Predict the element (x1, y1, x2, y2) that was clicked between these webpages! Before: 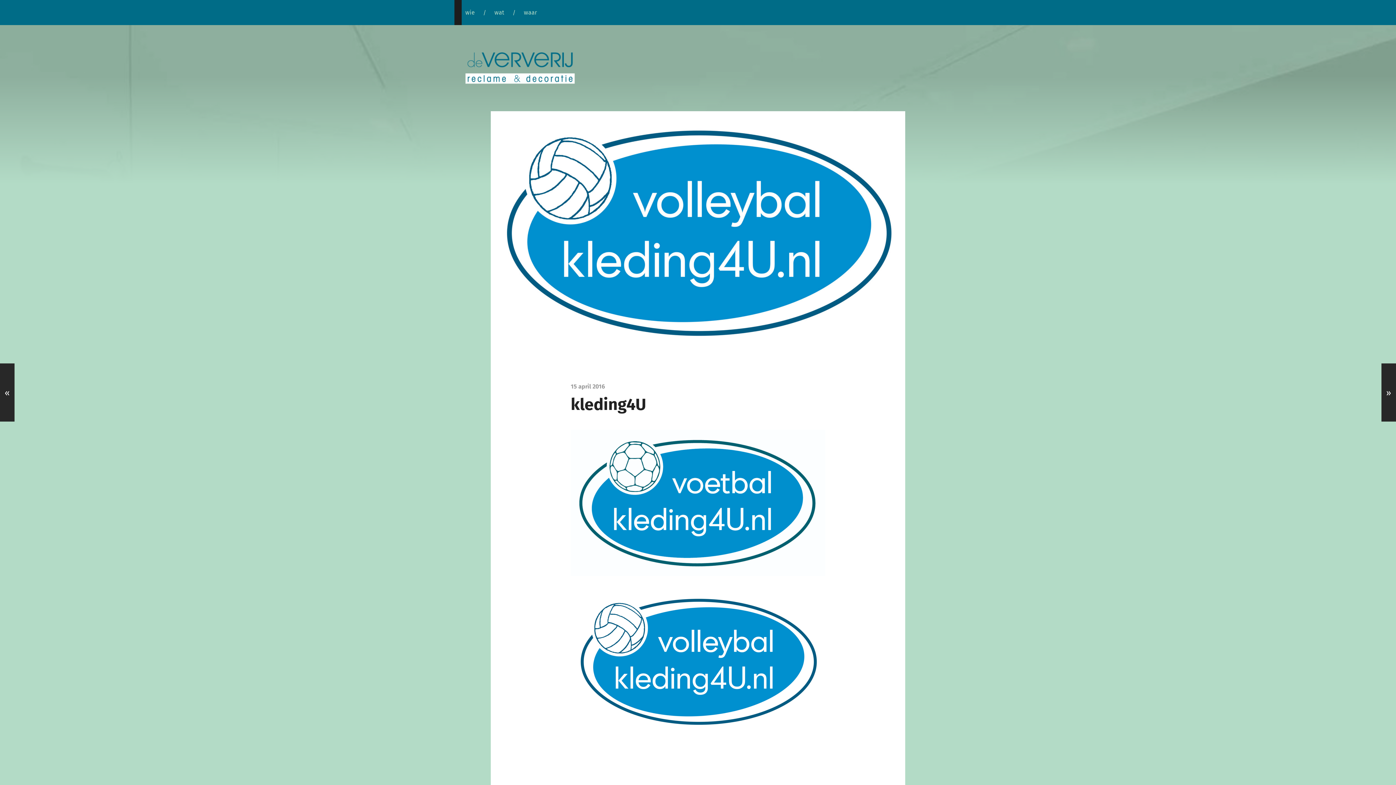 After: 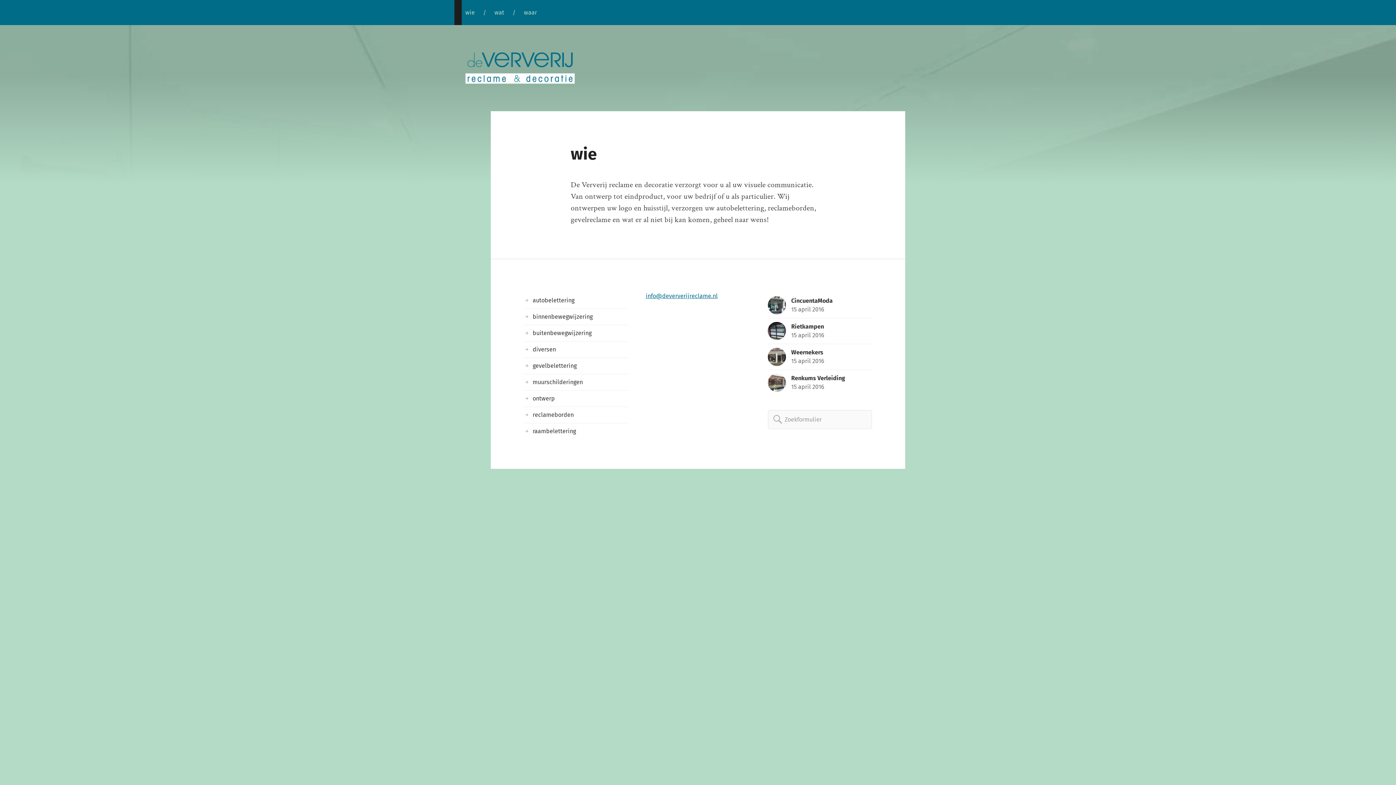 Action: label: wie bbox: (455, 0, 484, 25)